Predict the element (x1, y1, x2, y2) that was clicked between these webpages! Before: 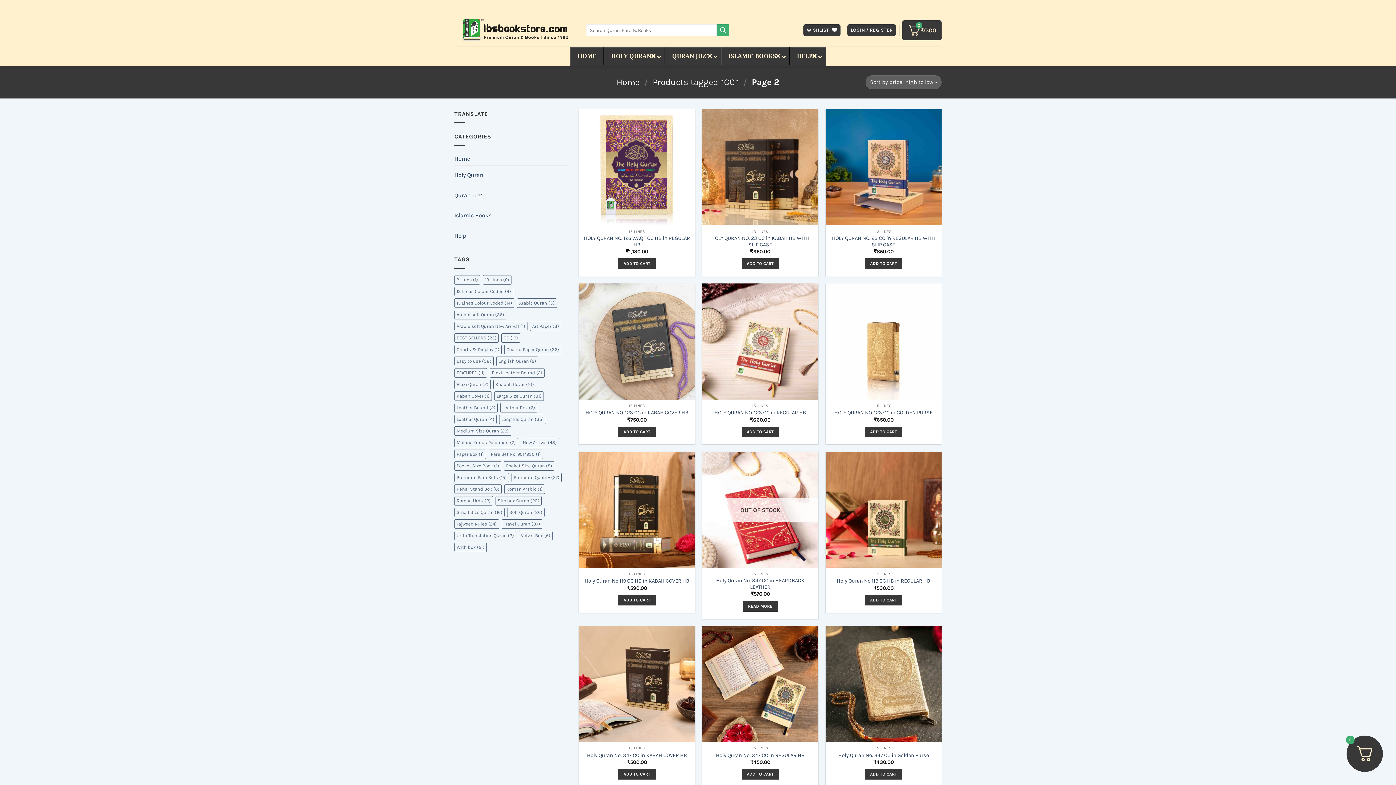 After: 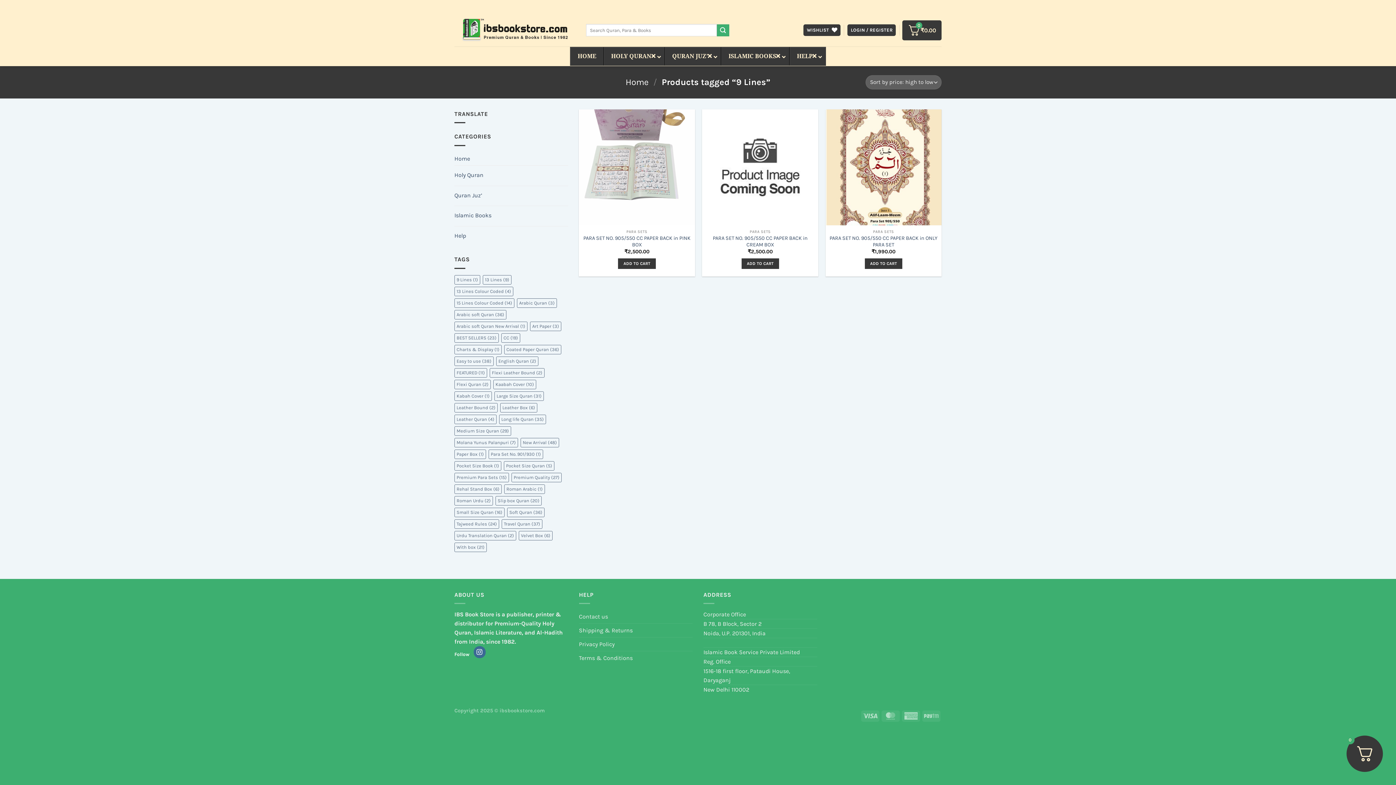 Action: bbox: (454, 275, 480, 284) label: 9 Lines (1 item)